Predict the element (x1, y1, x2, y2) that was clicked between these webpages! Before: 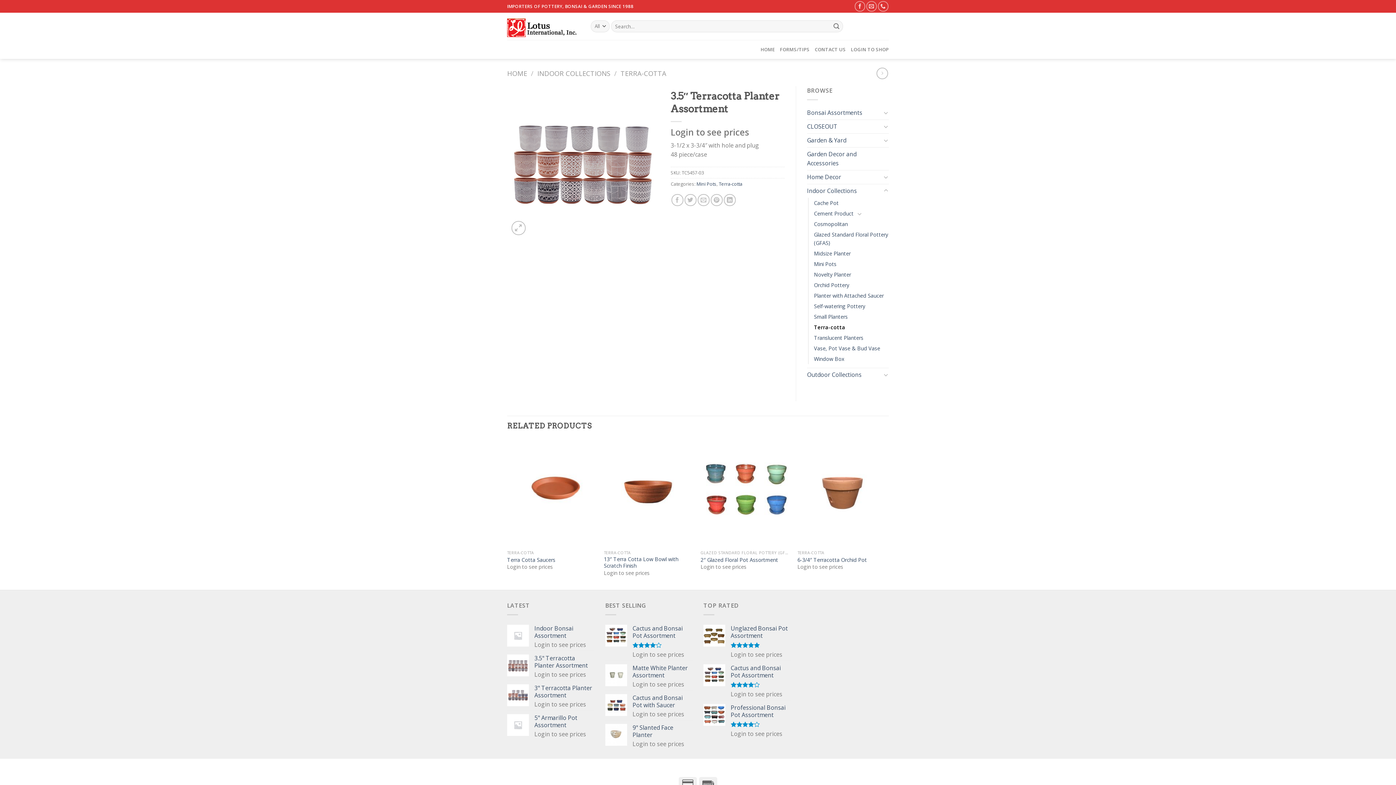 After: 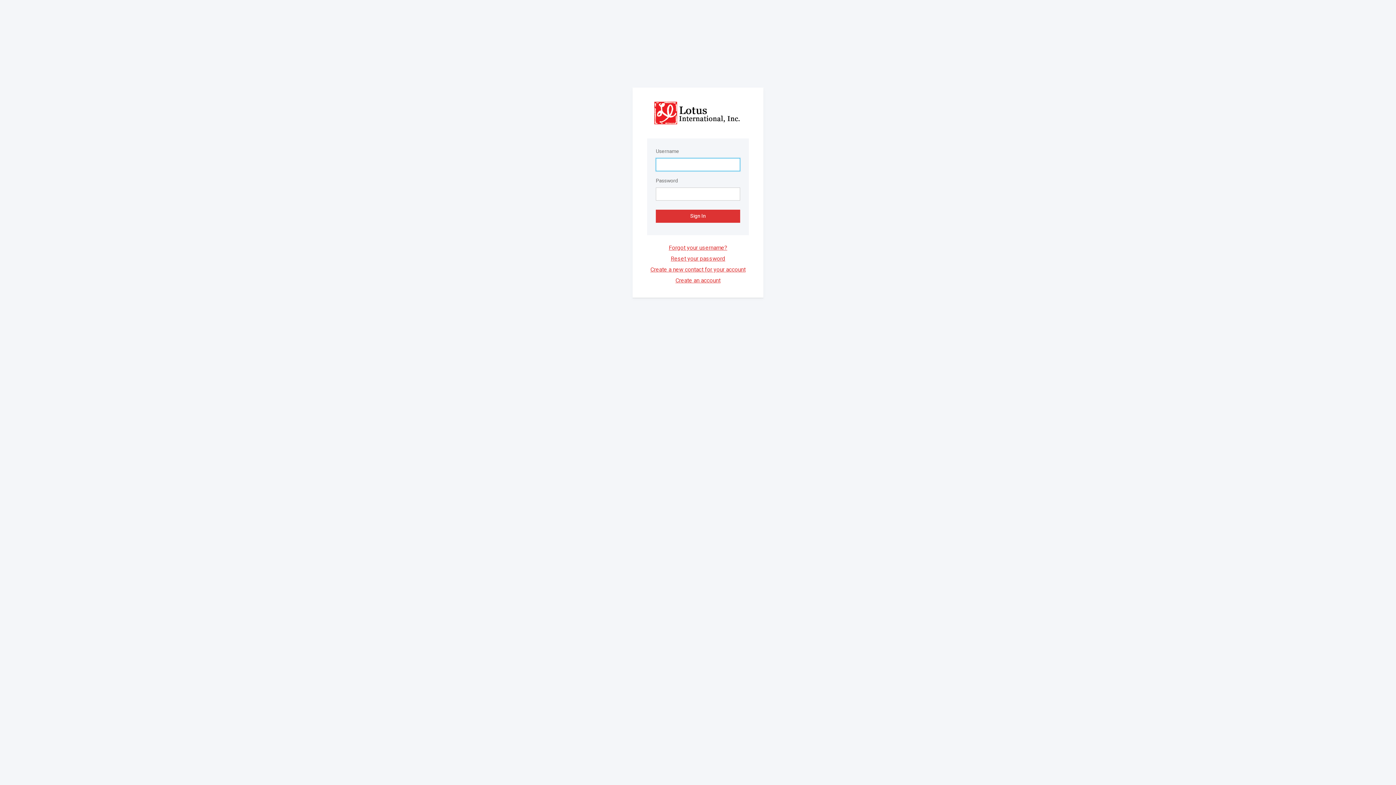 Action: bbox: (851, 40, 889, 58) label: LOGIN TO SHOP